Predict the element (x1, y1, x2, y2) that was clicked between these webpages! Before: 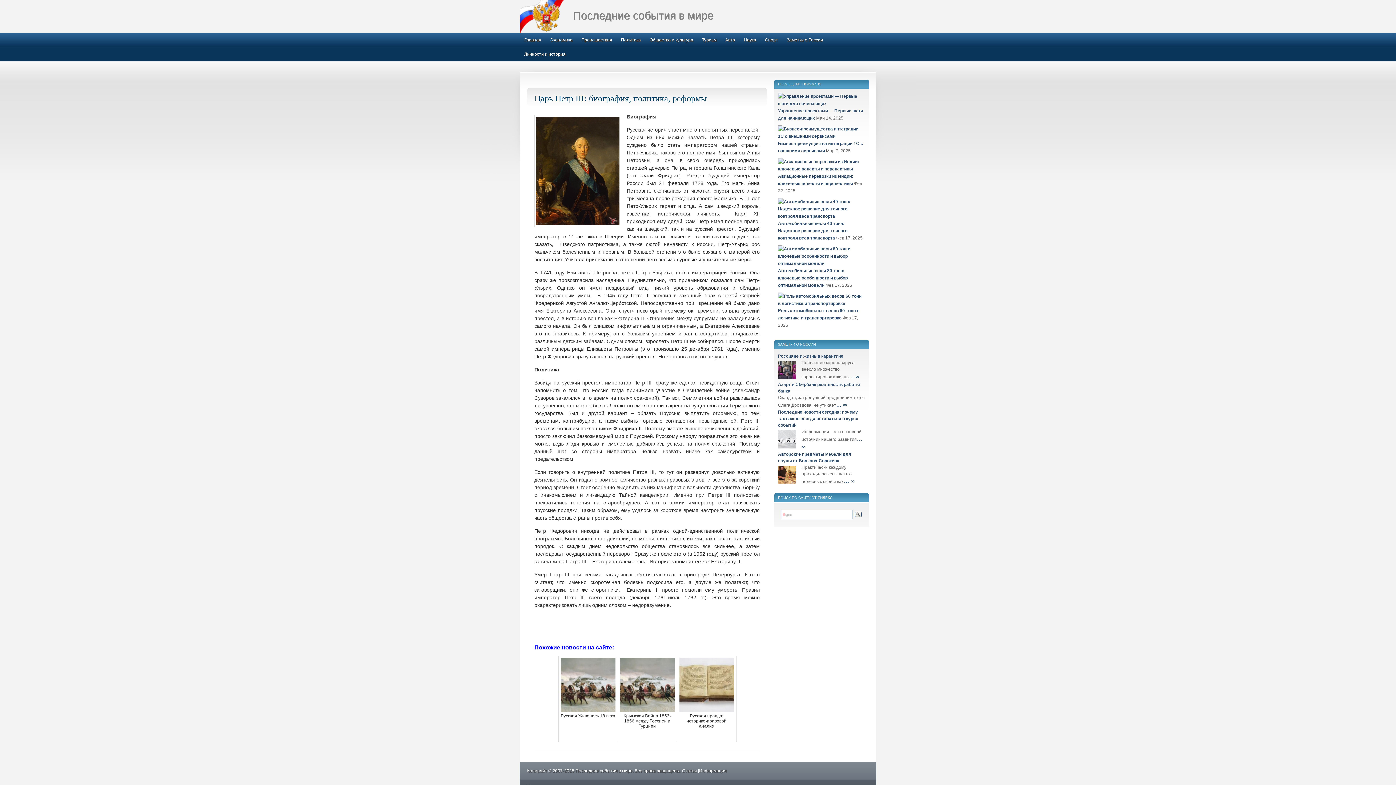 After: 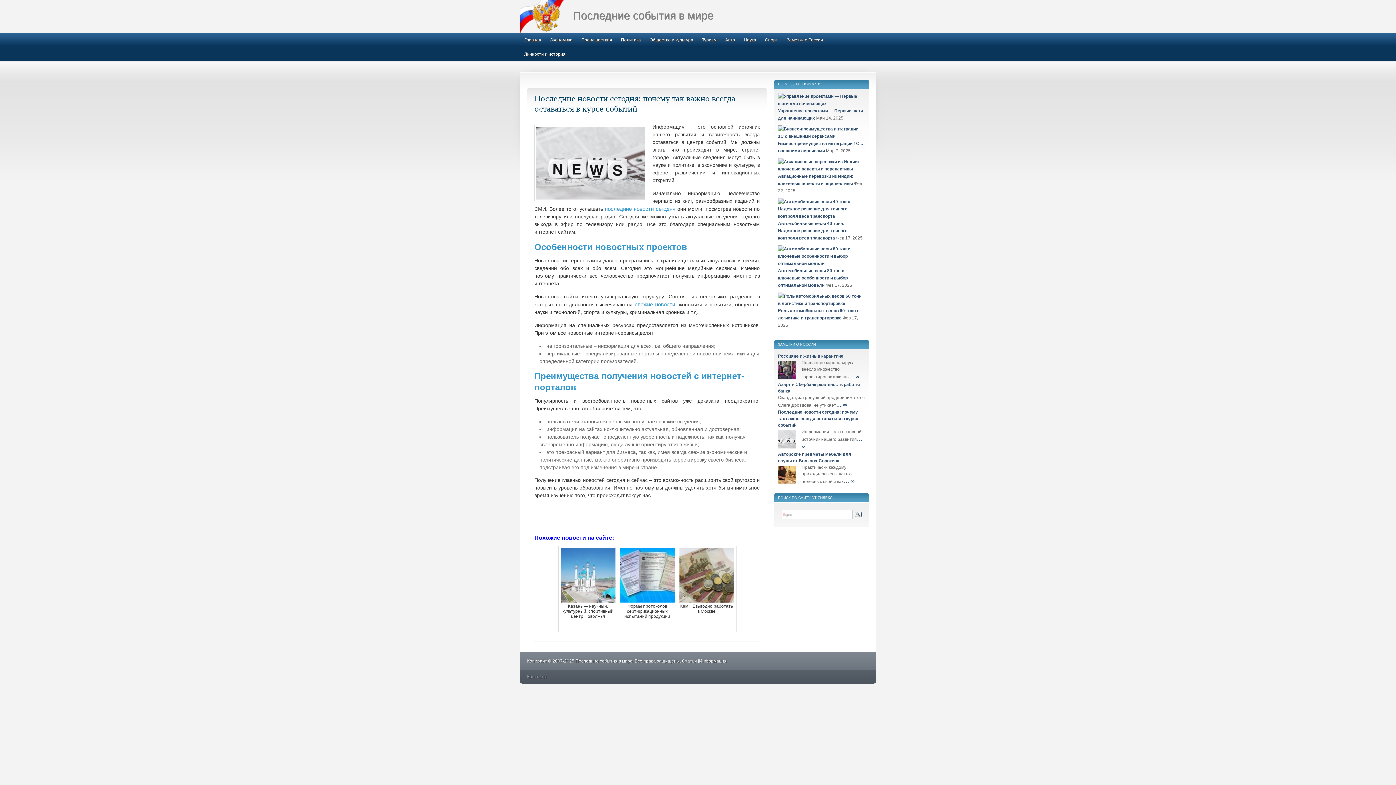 Action: bbox: (778, 409, 858, 428) label: Последние новости сегодня: почему так важно всегда оставаться в курсе событий